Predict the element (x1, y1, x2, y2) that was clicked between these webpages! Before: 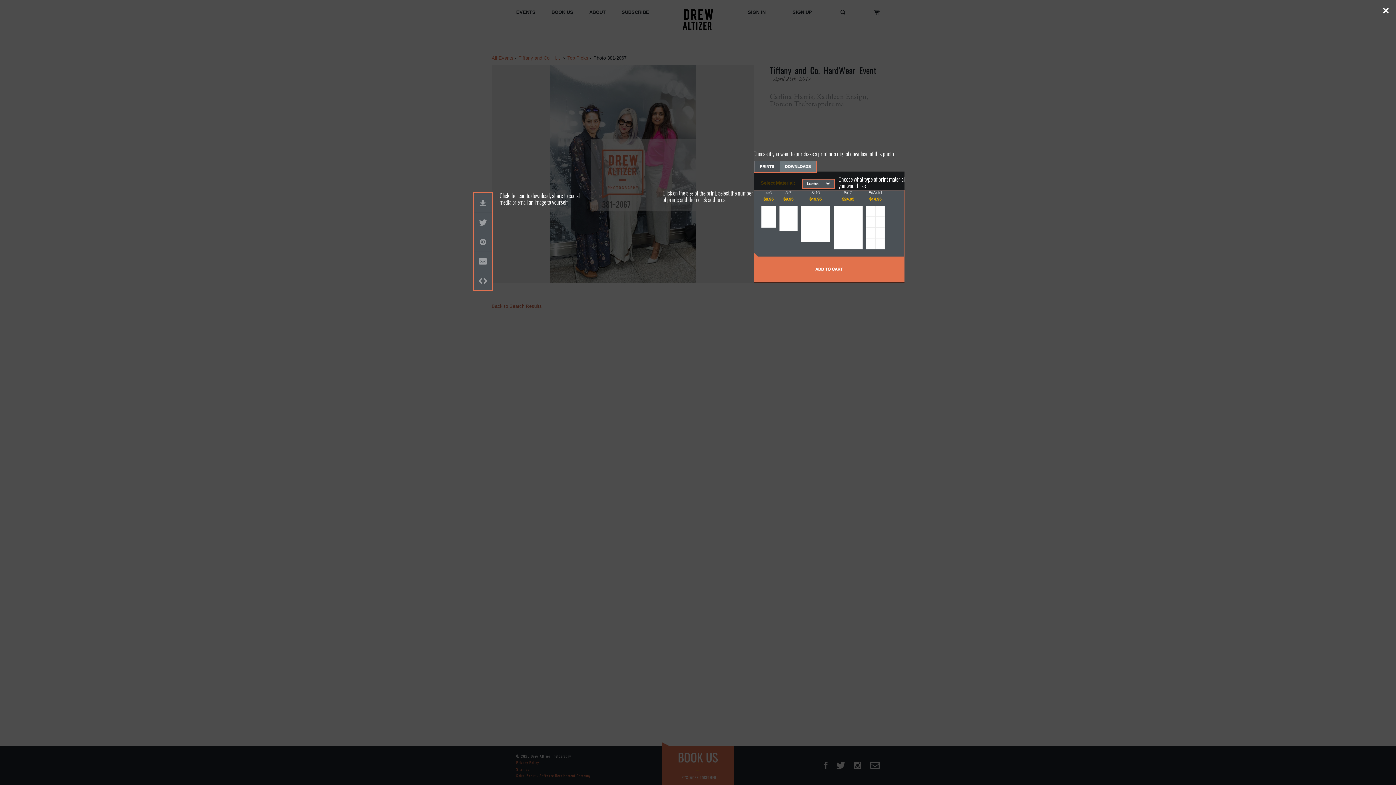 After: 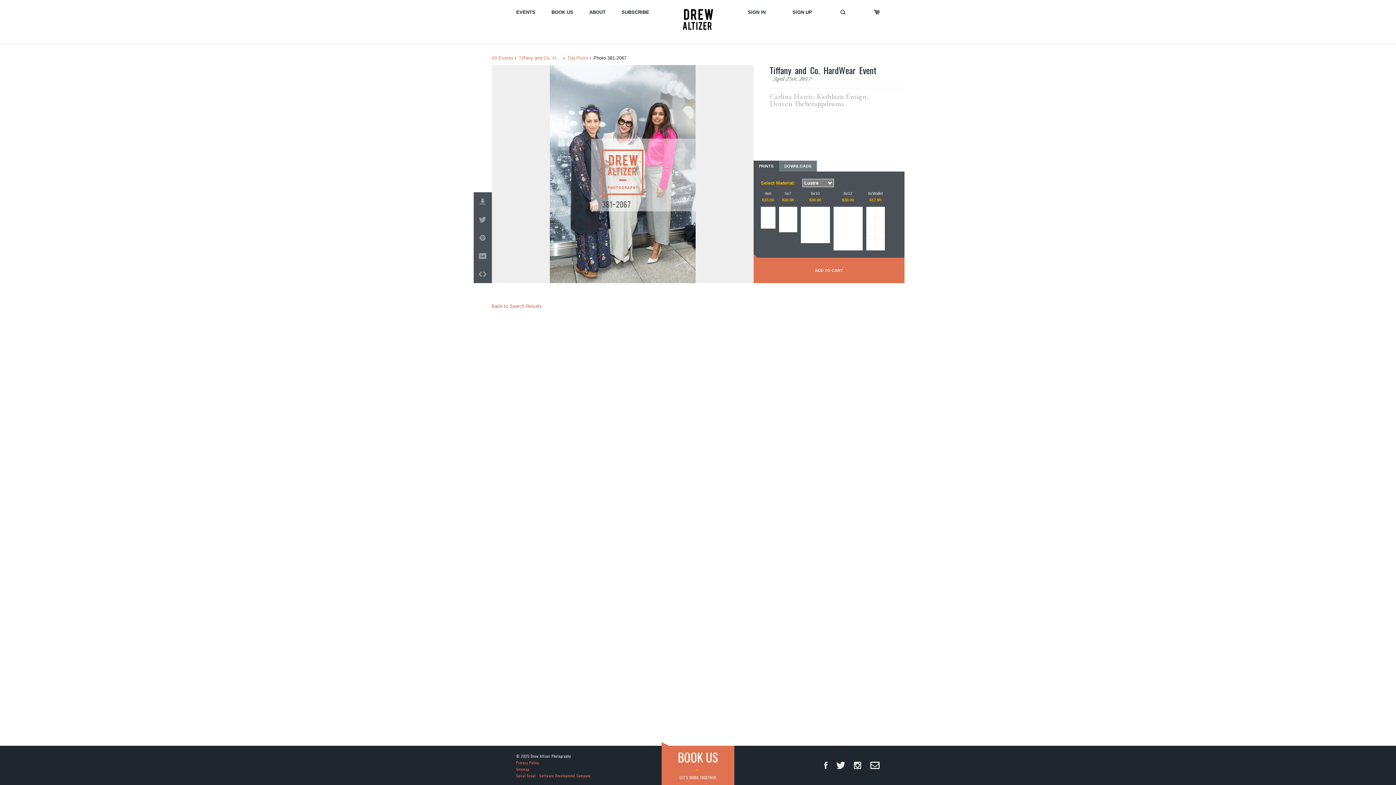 Action: bbox: (1383, 7, 1389, 14)